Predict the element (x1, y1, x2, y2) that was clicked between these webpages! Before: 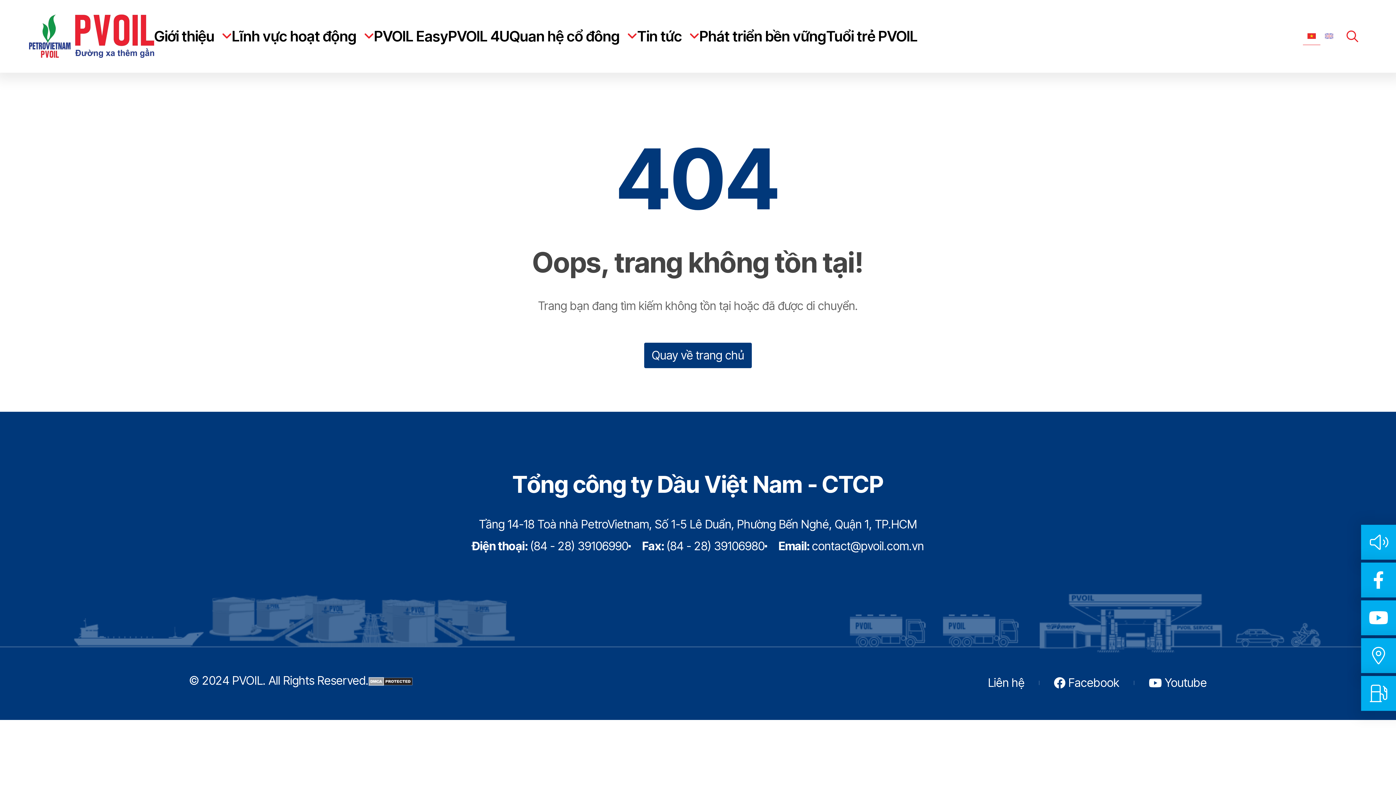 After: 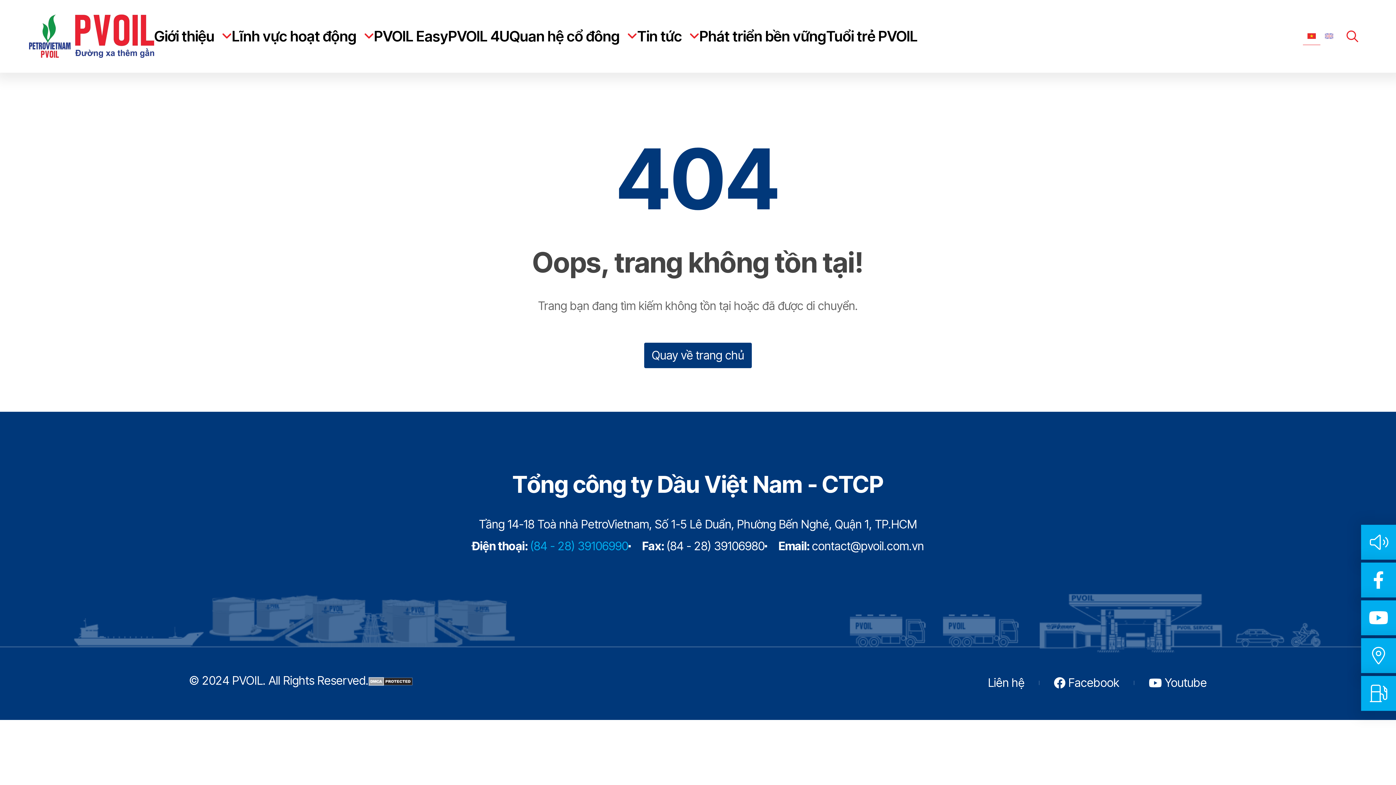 Action: label: (84 - 28) 39106990 bbox: (530, 538, 628, 554)